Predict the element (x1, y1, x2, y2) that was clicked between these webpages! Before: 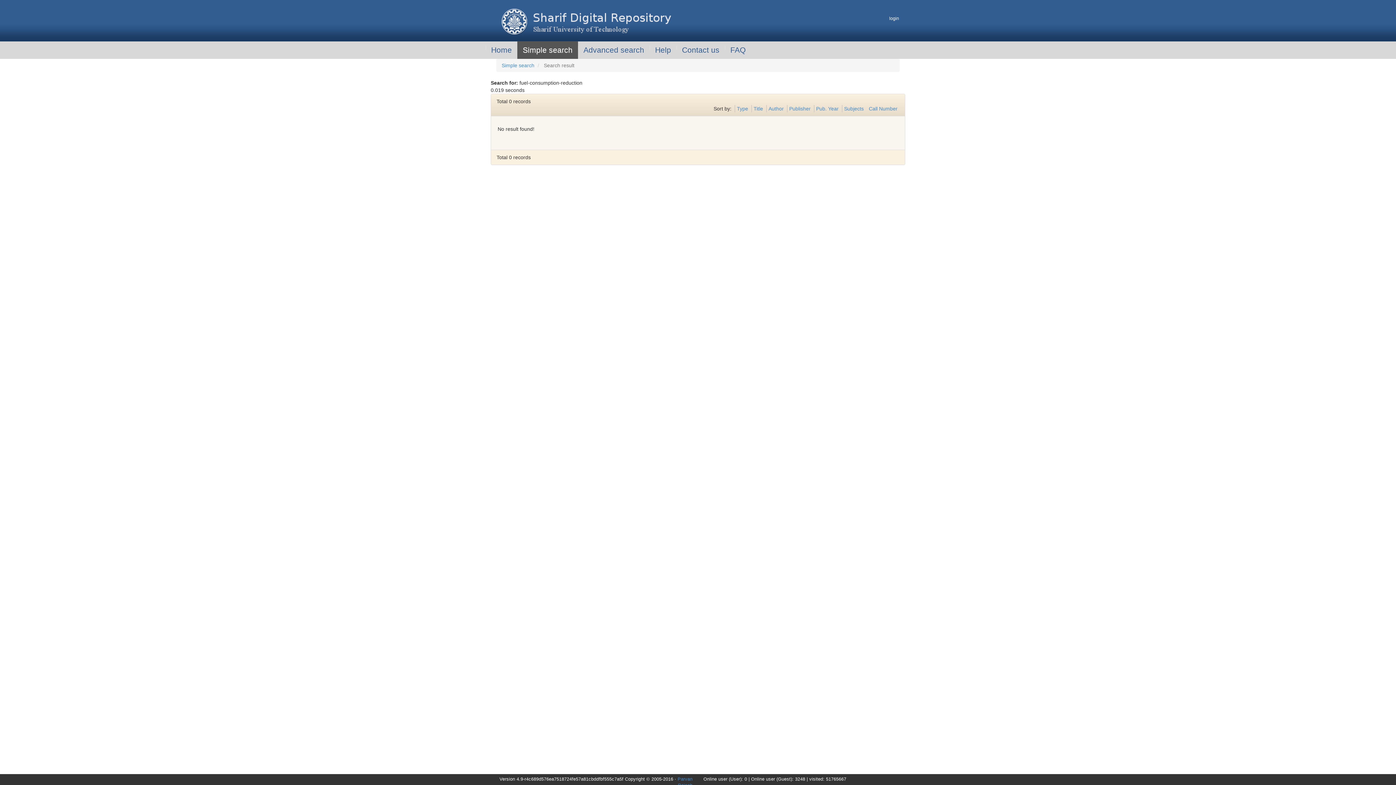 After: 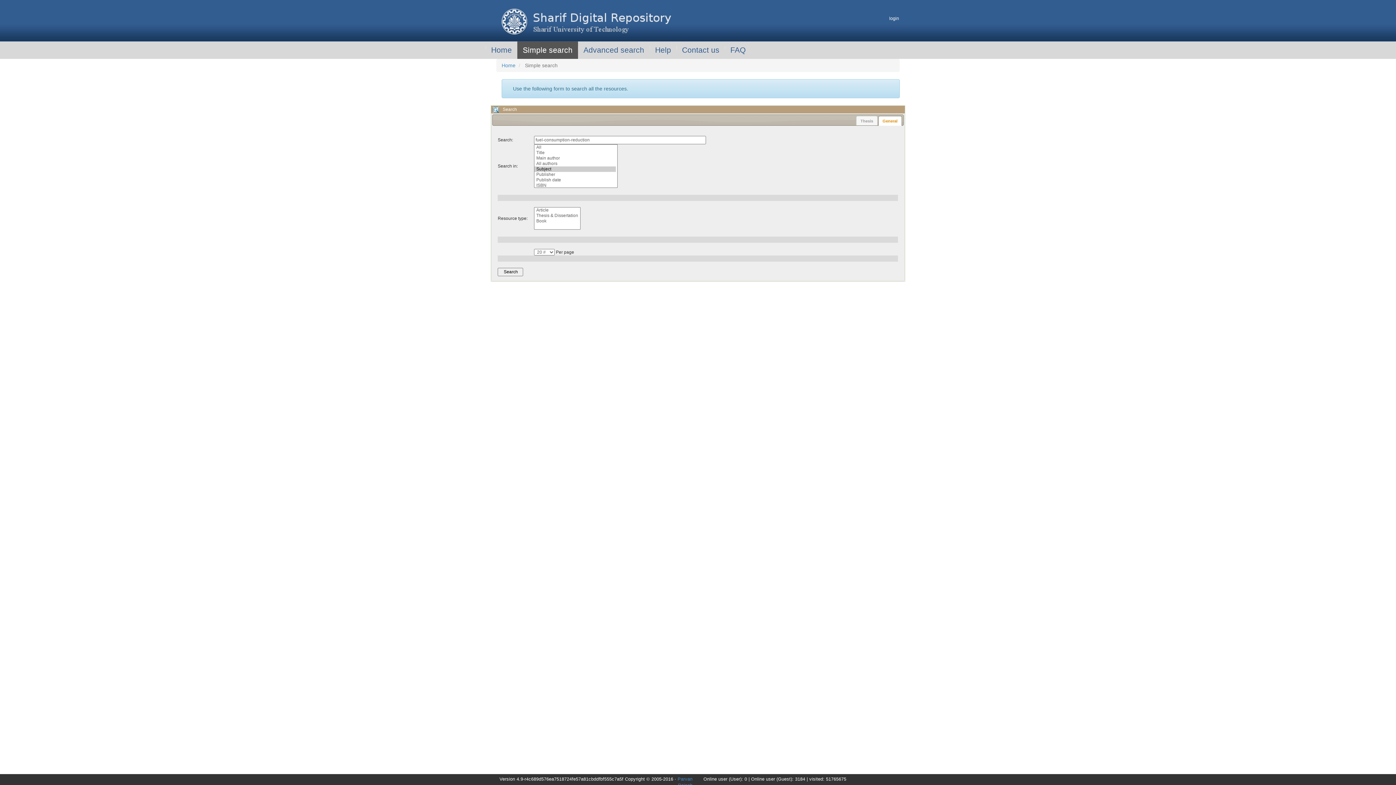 Action: bbox: (501, 62, 534, 68) label: Simple search